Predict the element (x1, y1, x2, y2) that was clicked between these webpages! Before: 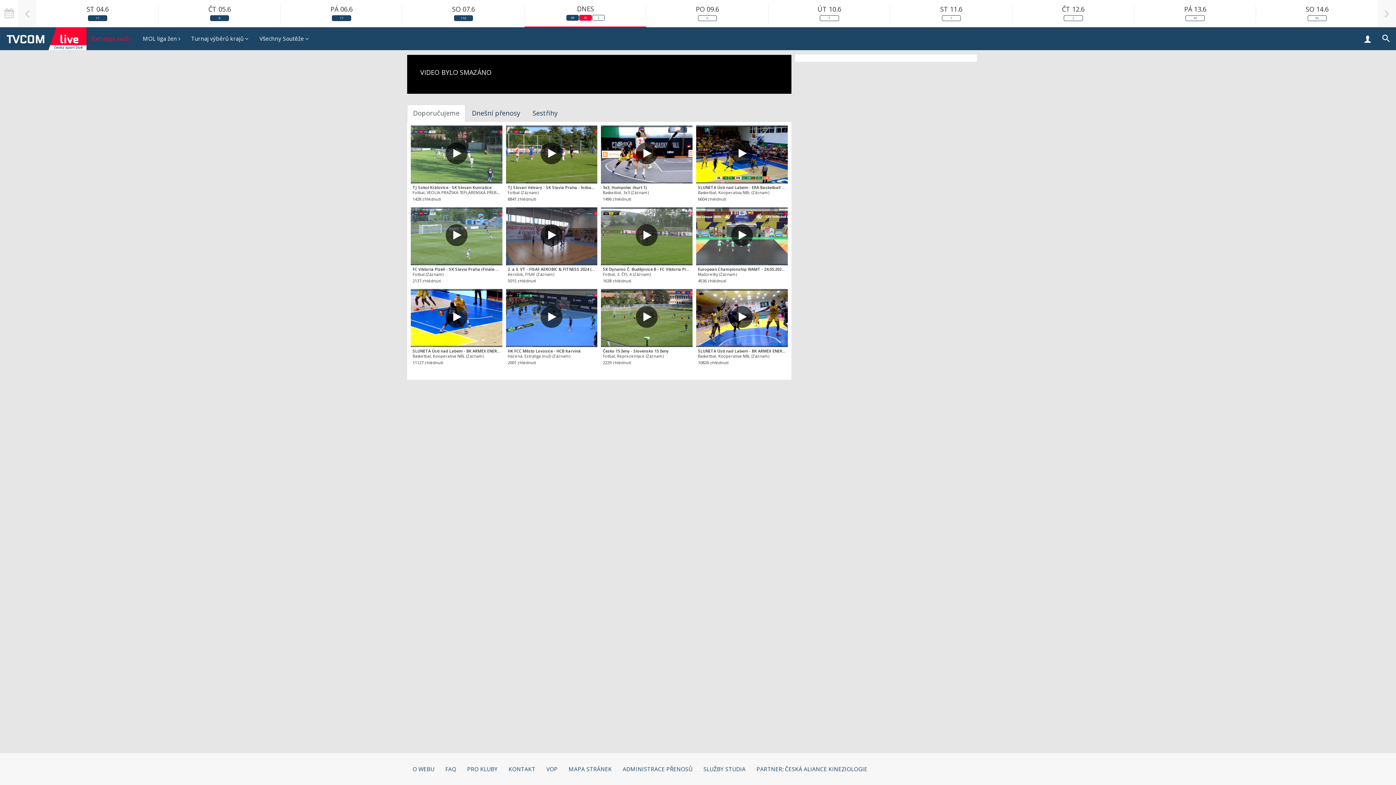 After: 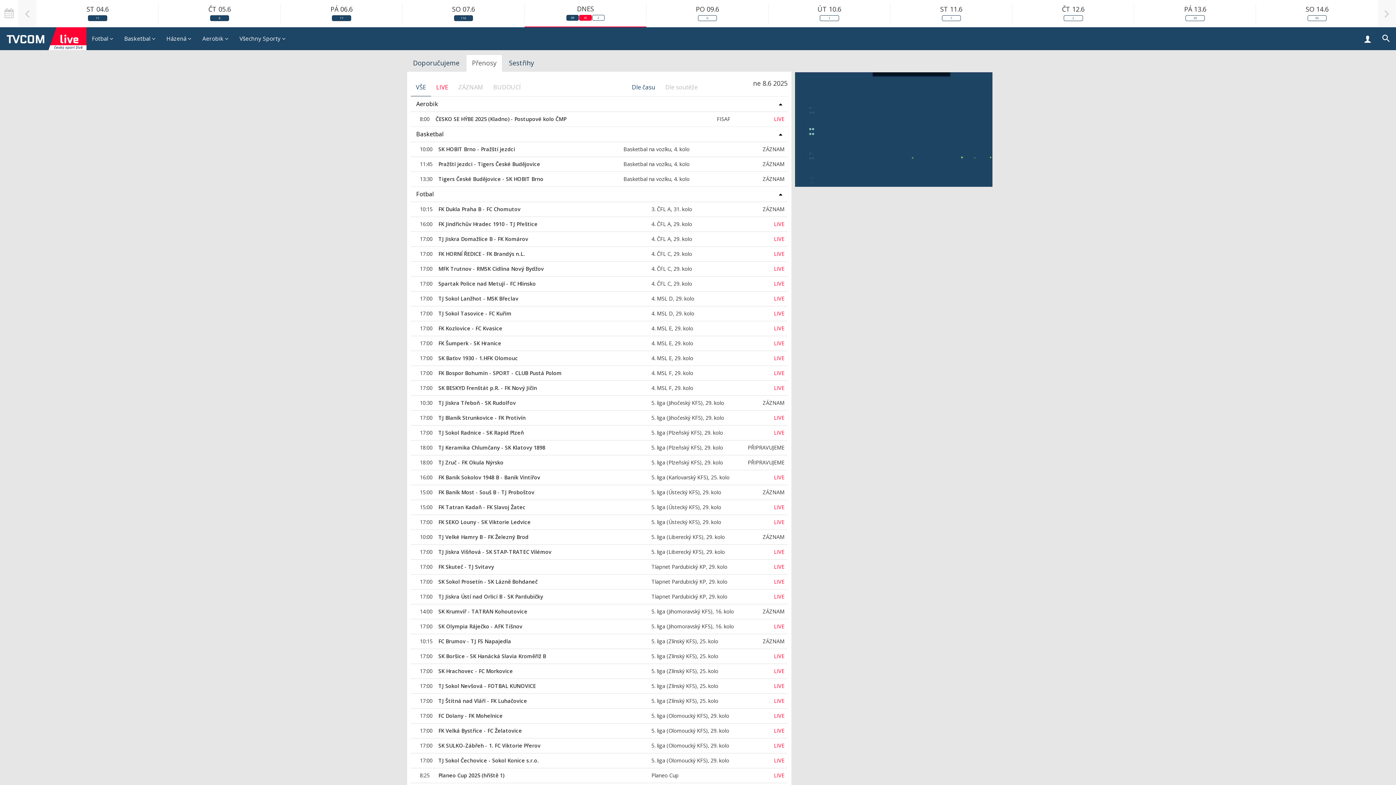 Action: bbox: (566, 4, 604, 22) label: DNES
49 45 2